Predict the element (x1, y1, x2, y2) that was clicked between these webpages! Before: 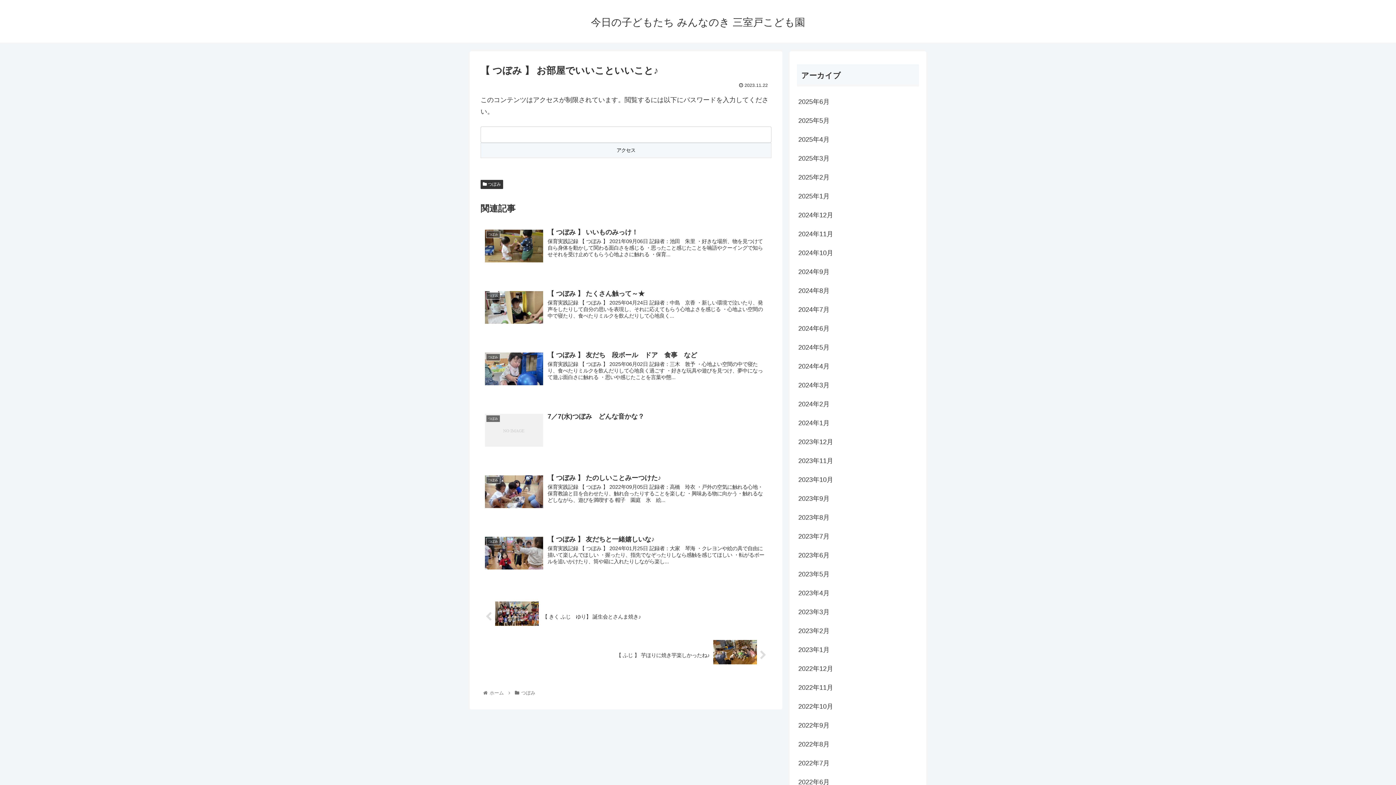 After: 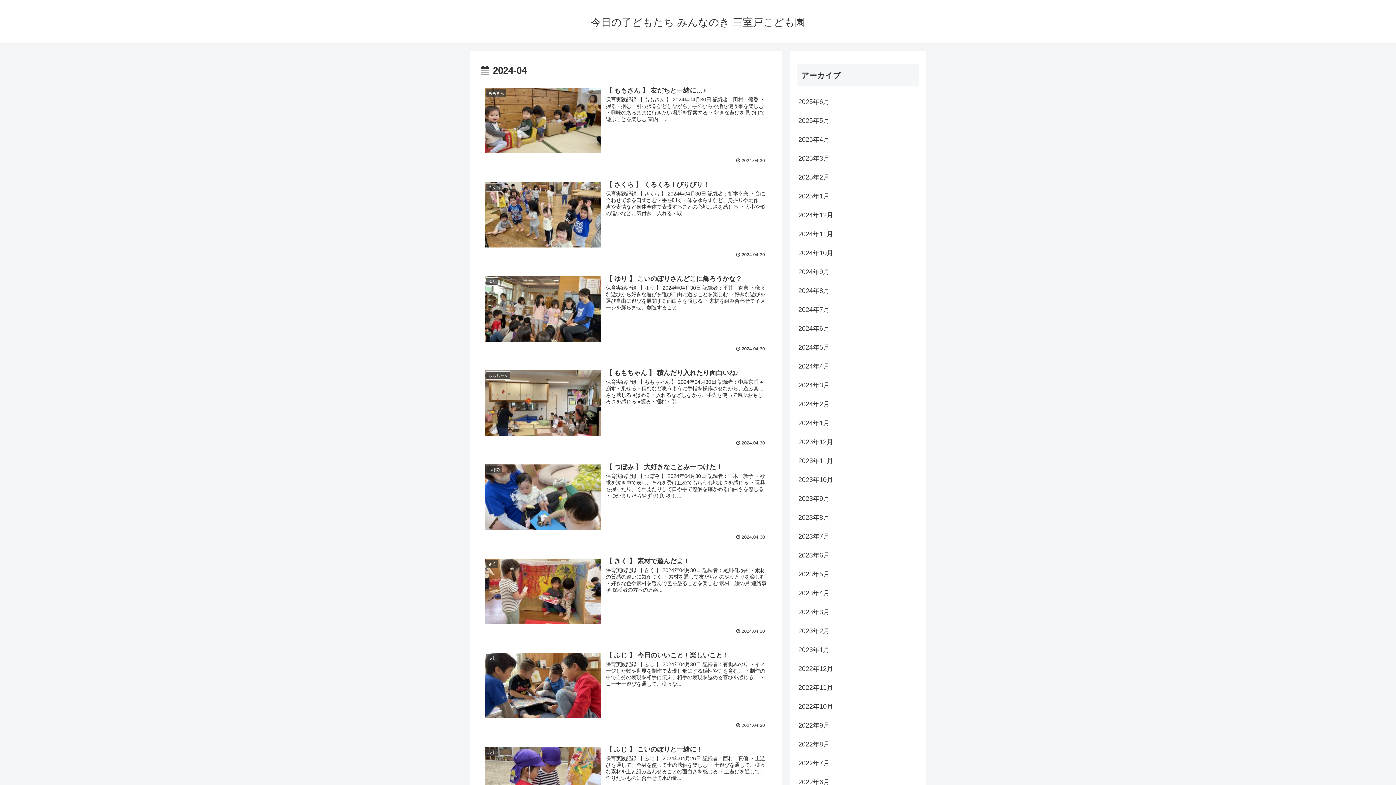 Action: label: 2024年4月 bbox: (797, 357, 919, 375)